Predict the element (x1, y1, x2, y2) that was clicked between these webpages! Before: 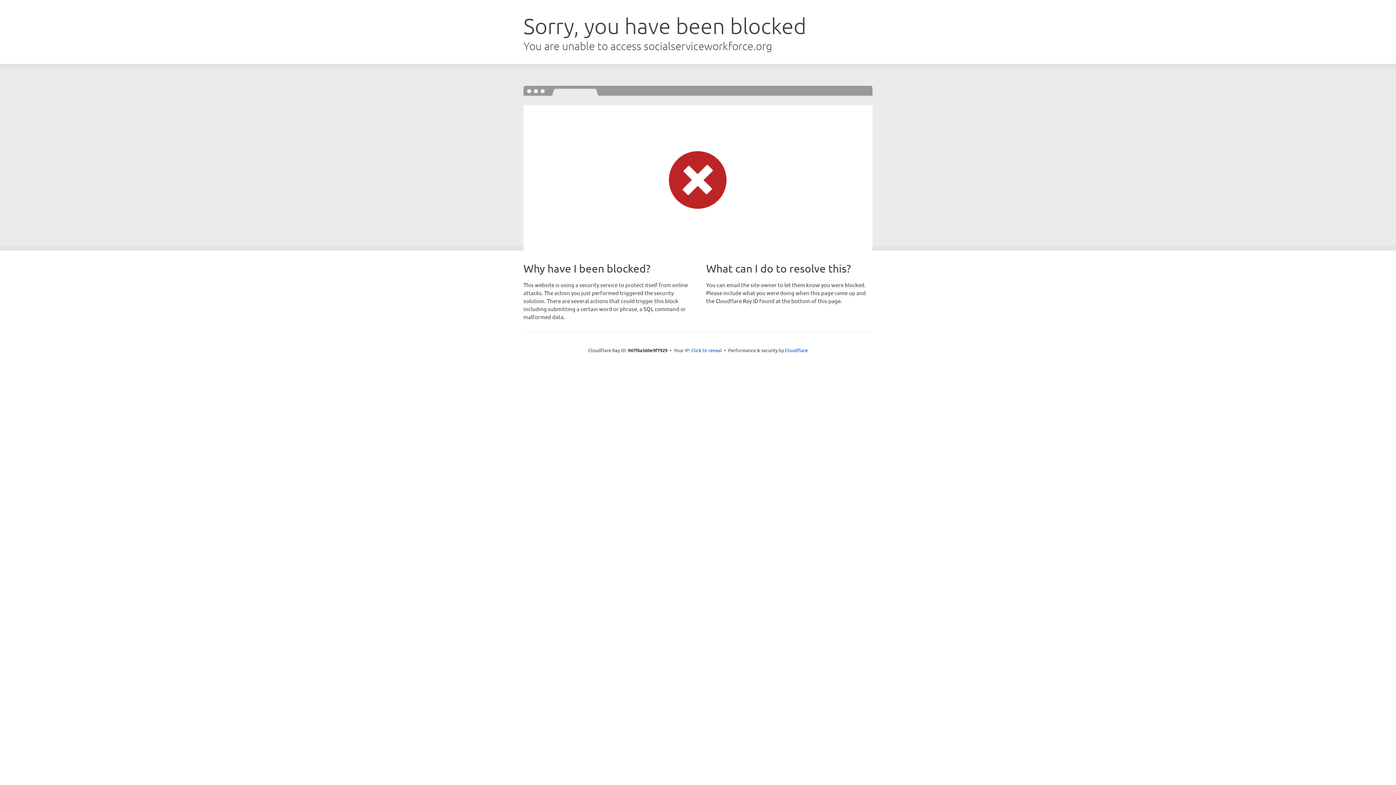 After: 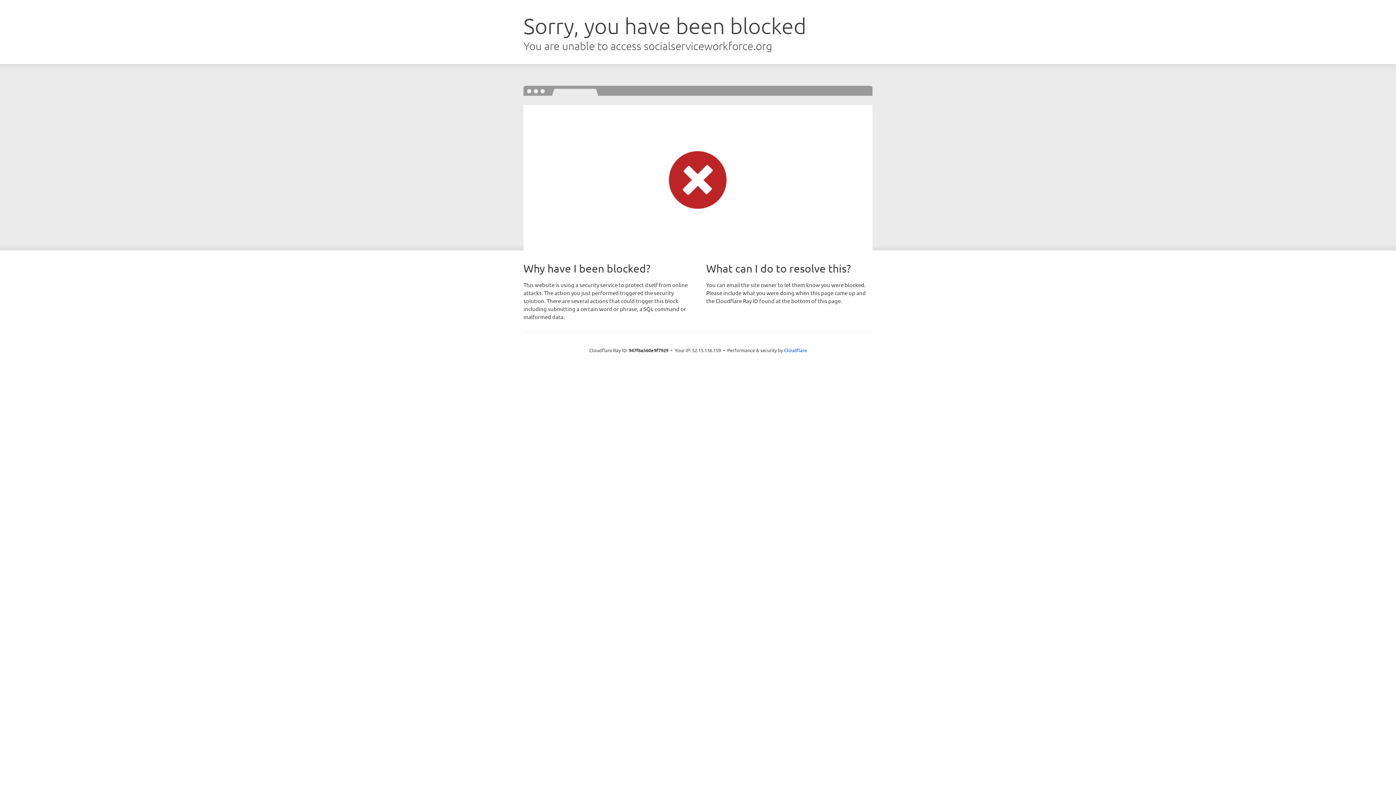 Action: bbox: (691, 346, 722, 353) label: Click to reveal